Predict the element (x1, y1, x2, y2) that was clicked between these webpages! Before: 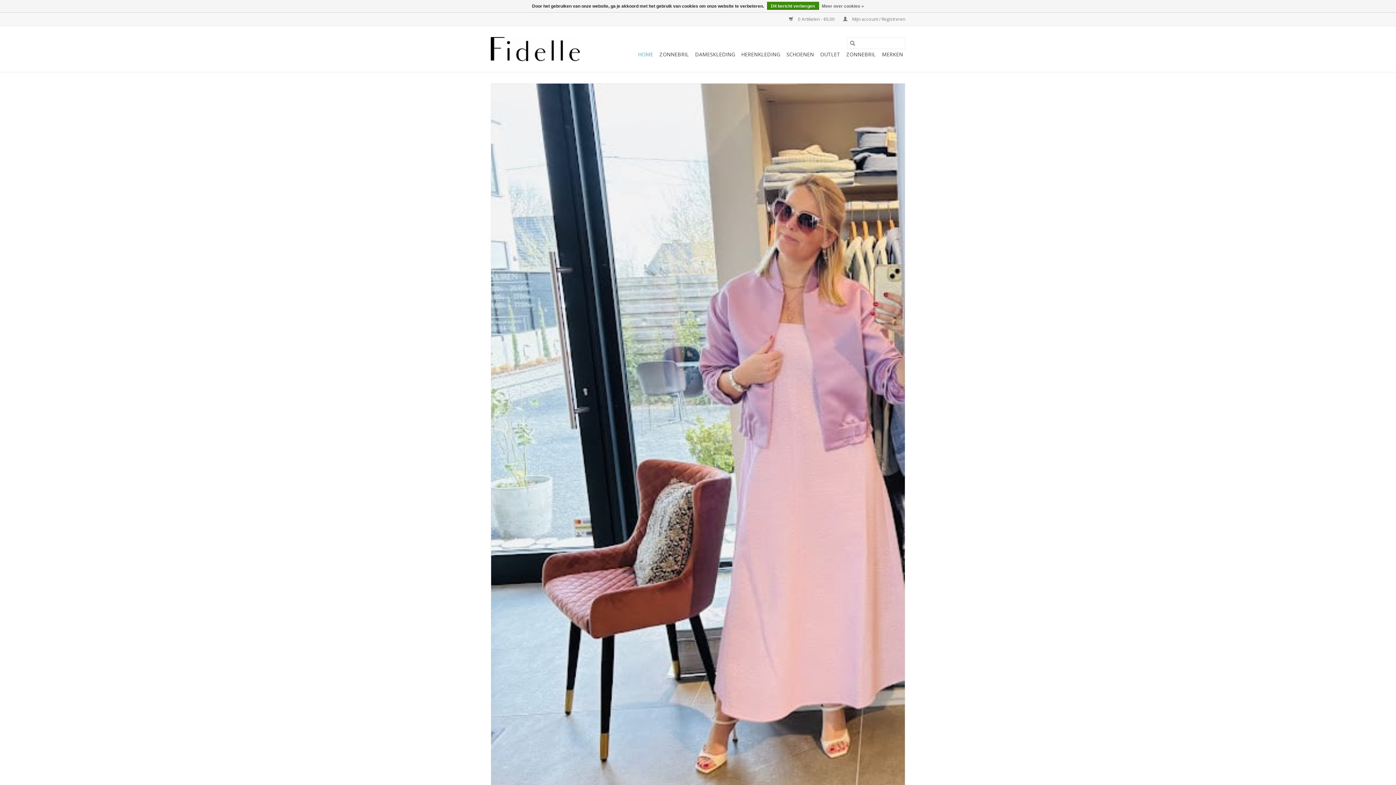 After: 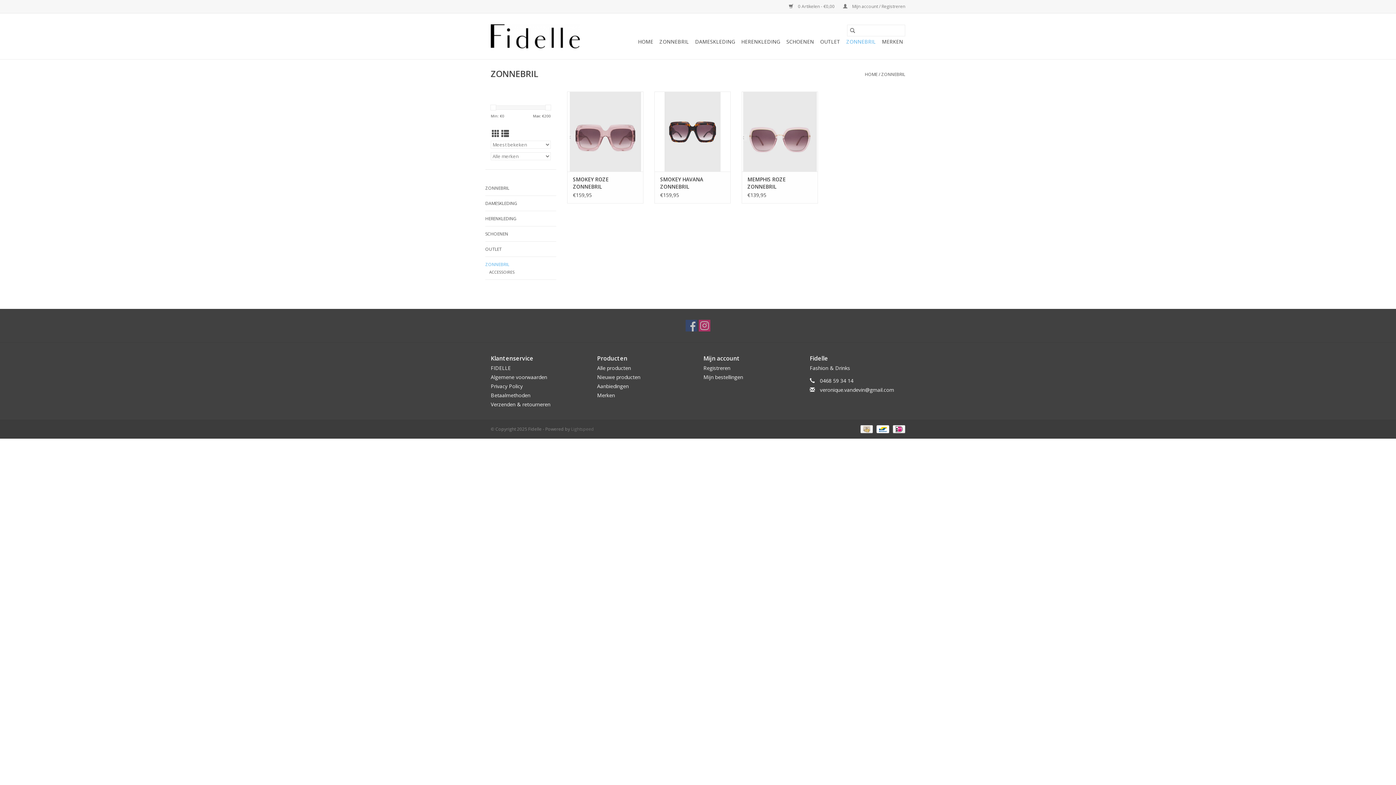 Action: label: ZONNEBRIL bbox: (844, 48, 878, 60)